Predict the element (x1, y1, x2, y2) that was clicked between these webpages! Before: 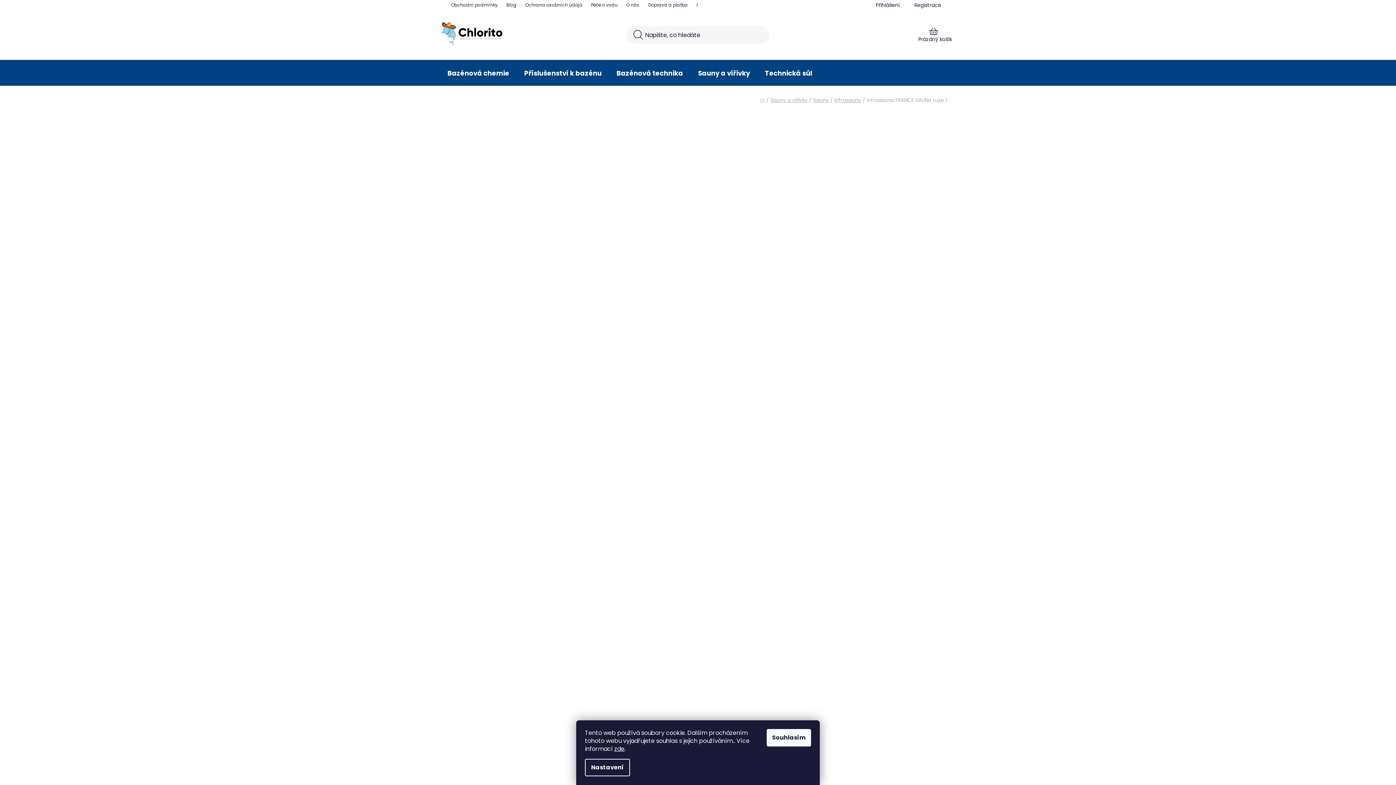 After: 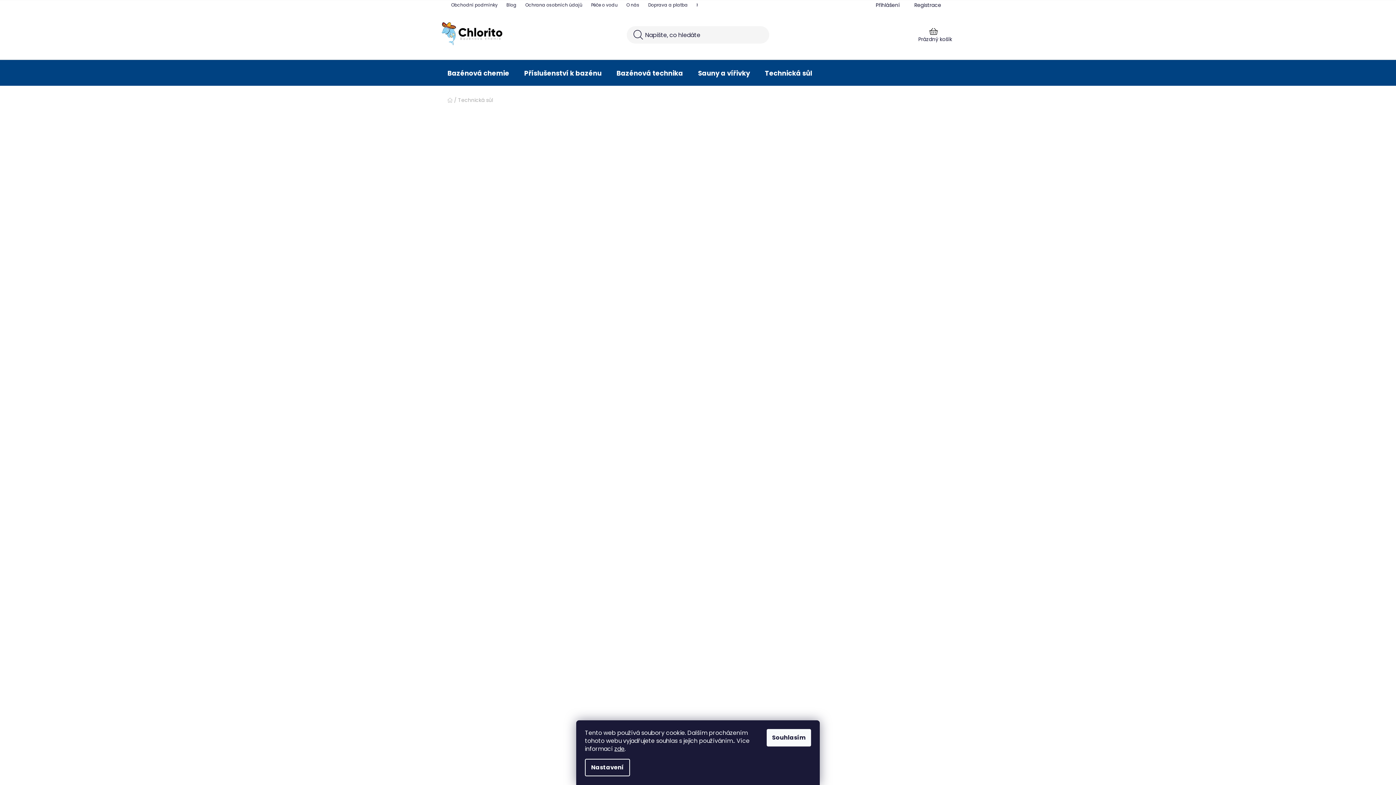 Action: label: Technická sůl bbox: (757, 60, 819, 86)